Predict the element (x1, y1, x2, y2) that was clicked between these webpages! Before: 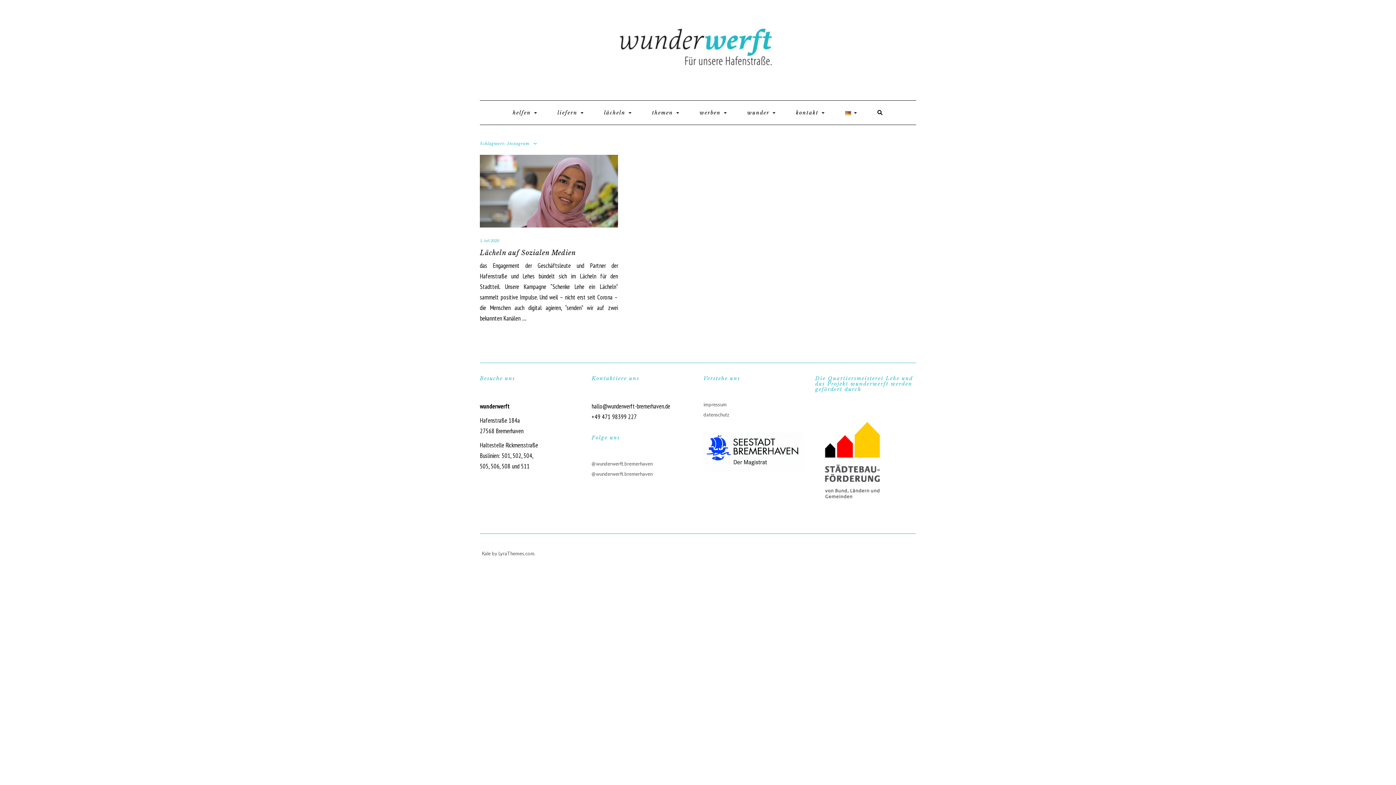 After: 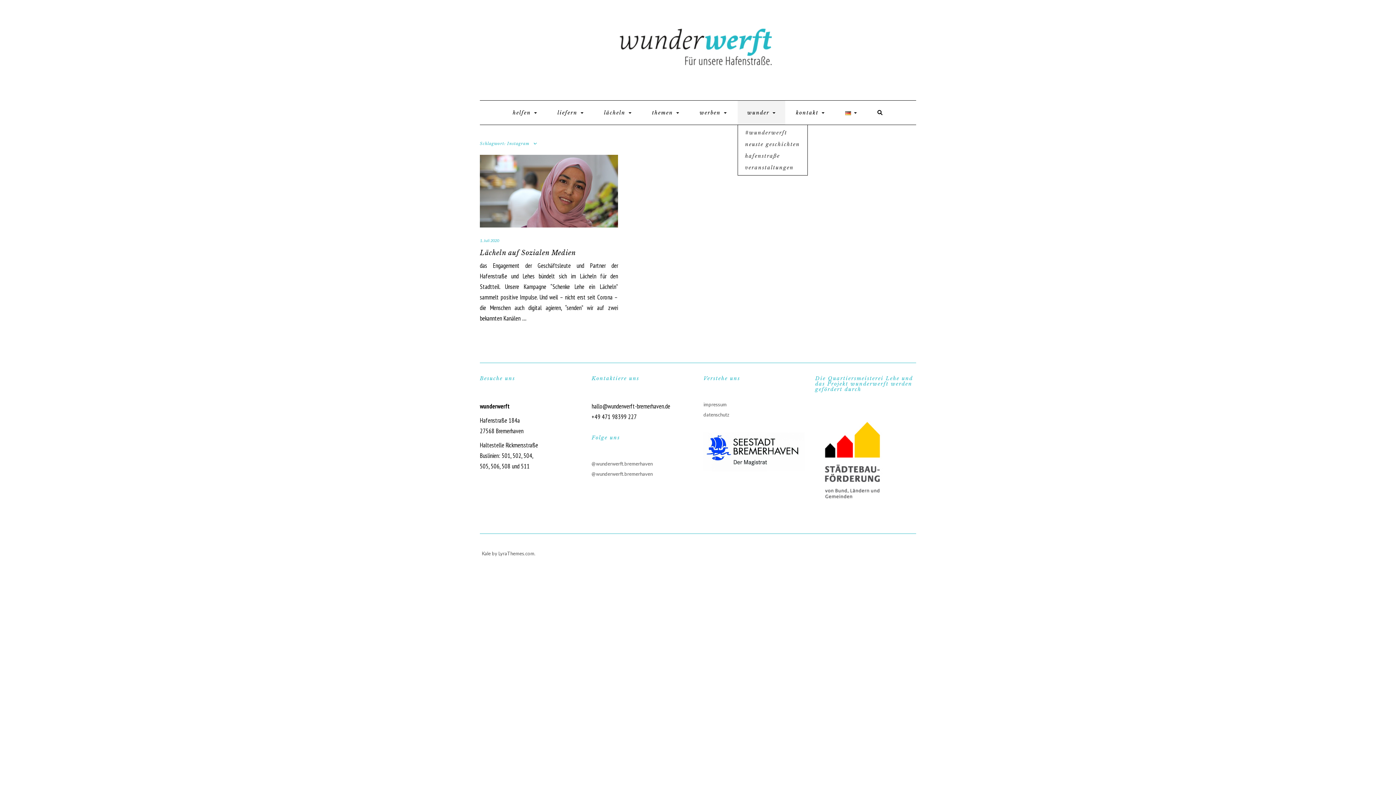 Action: label: wunder  bbox: (737, 100, 785, 124)